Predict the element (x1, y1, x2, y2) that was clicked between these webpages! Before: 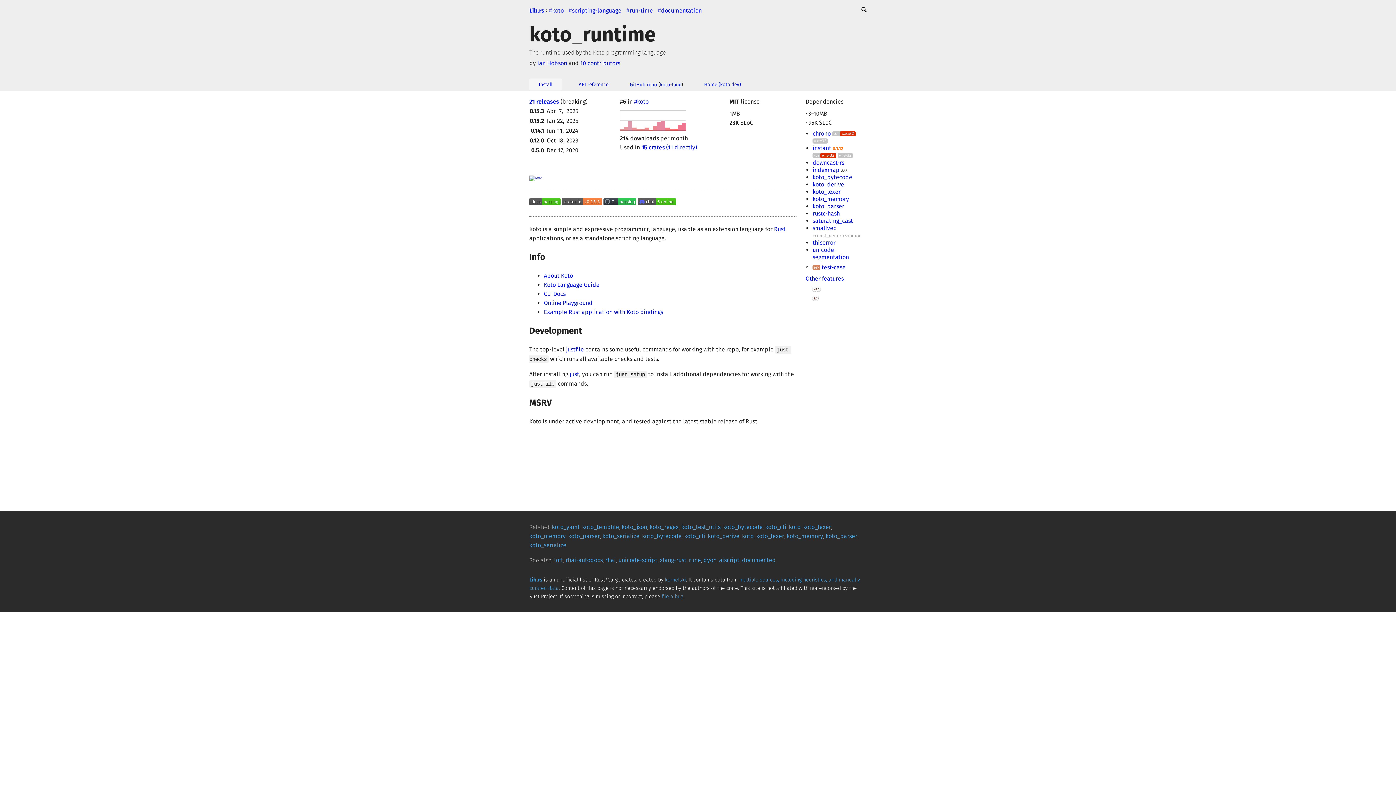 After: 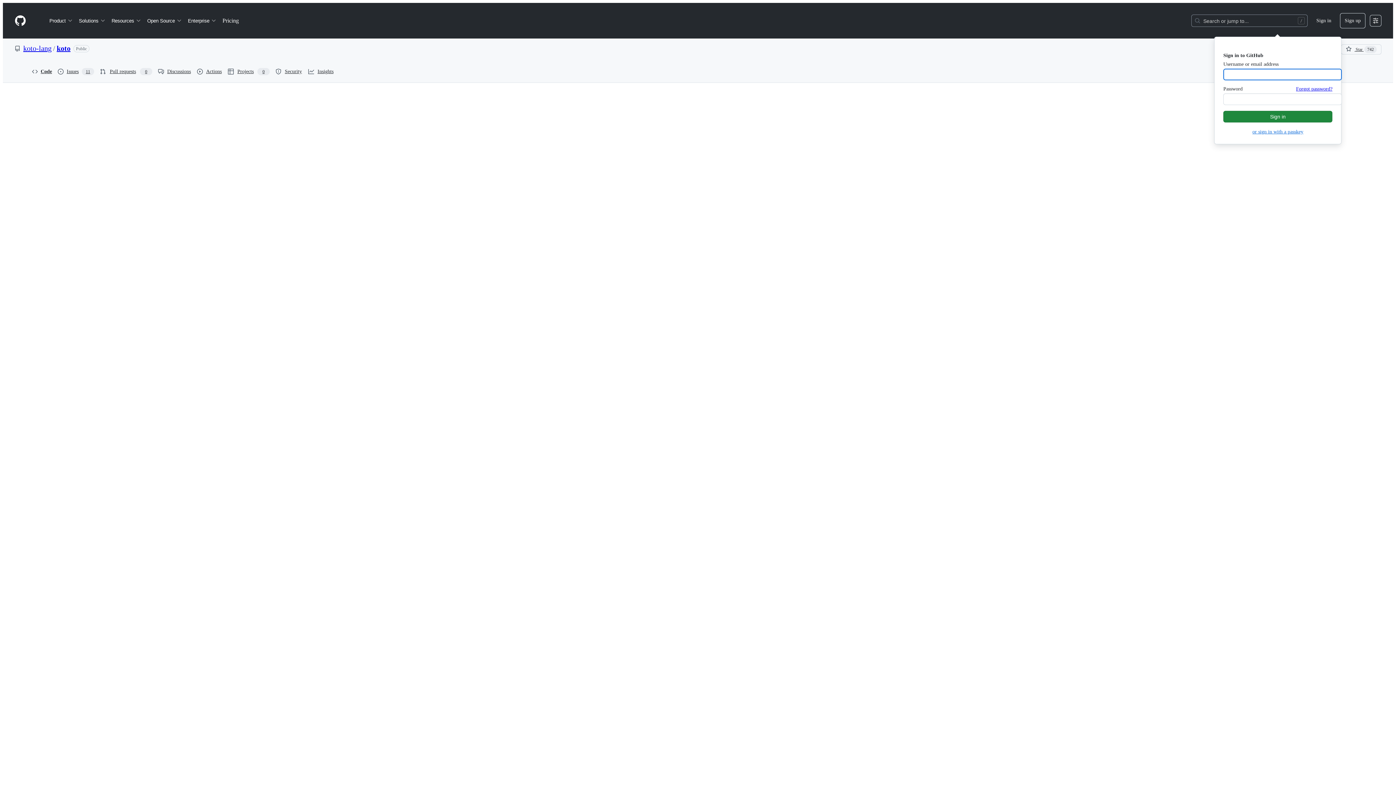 Action: bbox: (544, 290, 565, 297) label: CLI Docs